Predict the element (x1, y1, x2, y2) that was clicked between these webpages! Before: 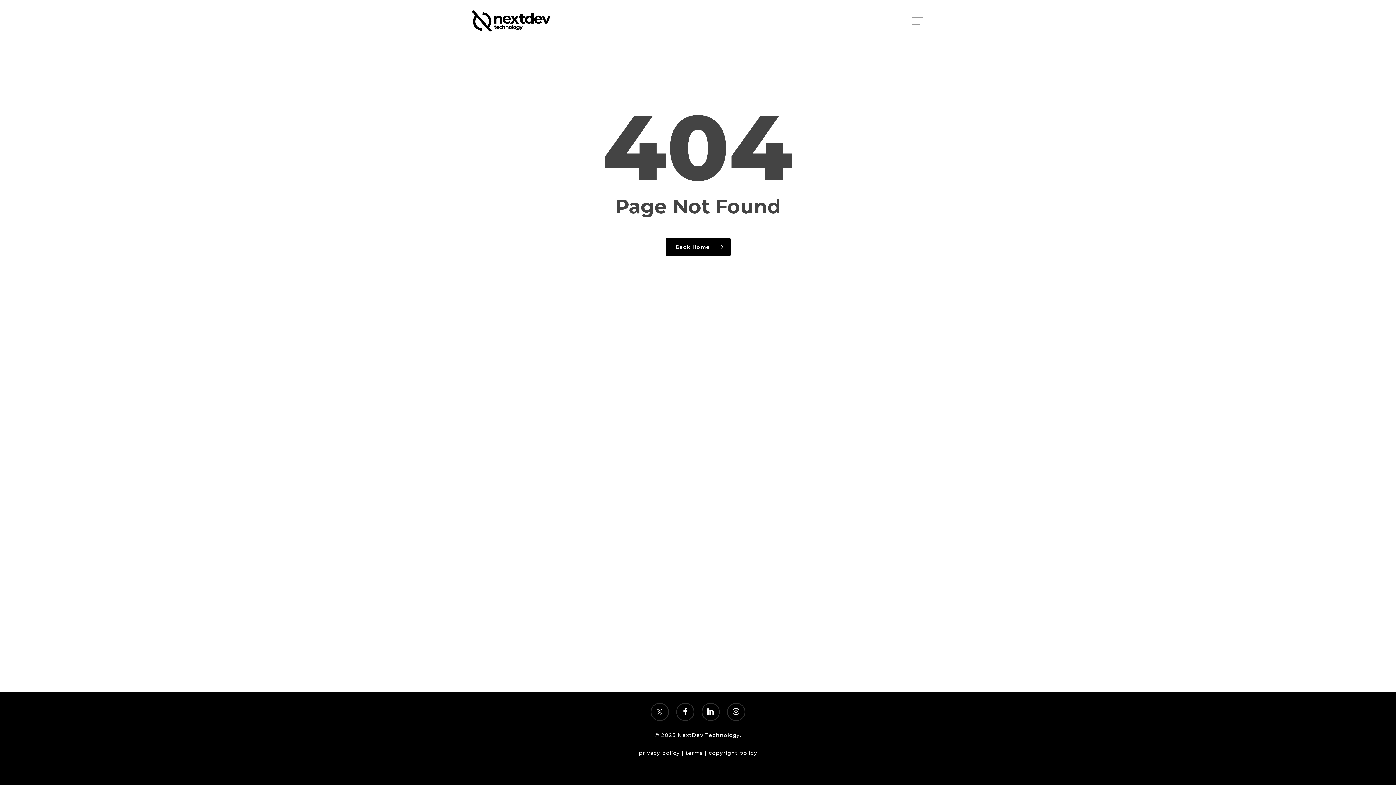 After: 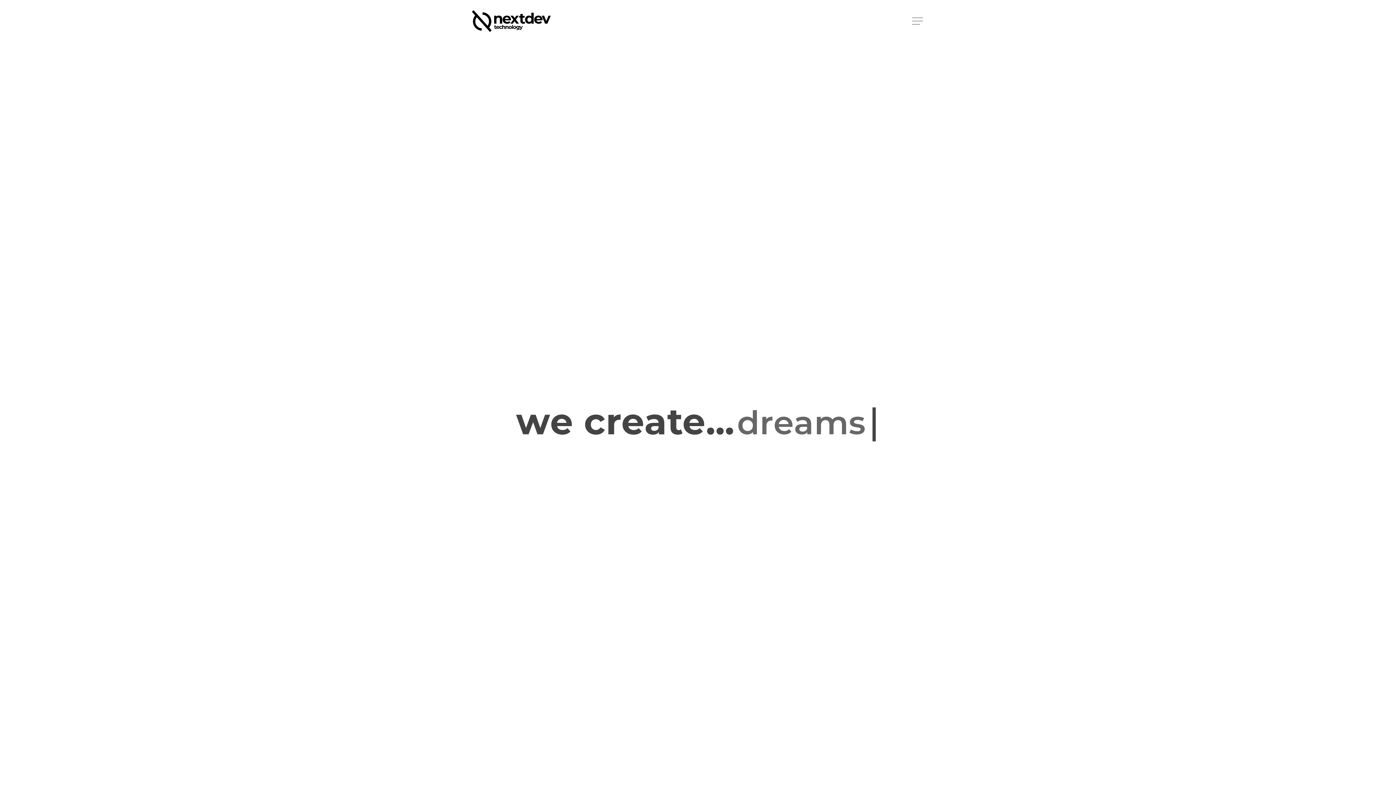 Action: label: Back Home bbox: (665, 238, 730, 256)